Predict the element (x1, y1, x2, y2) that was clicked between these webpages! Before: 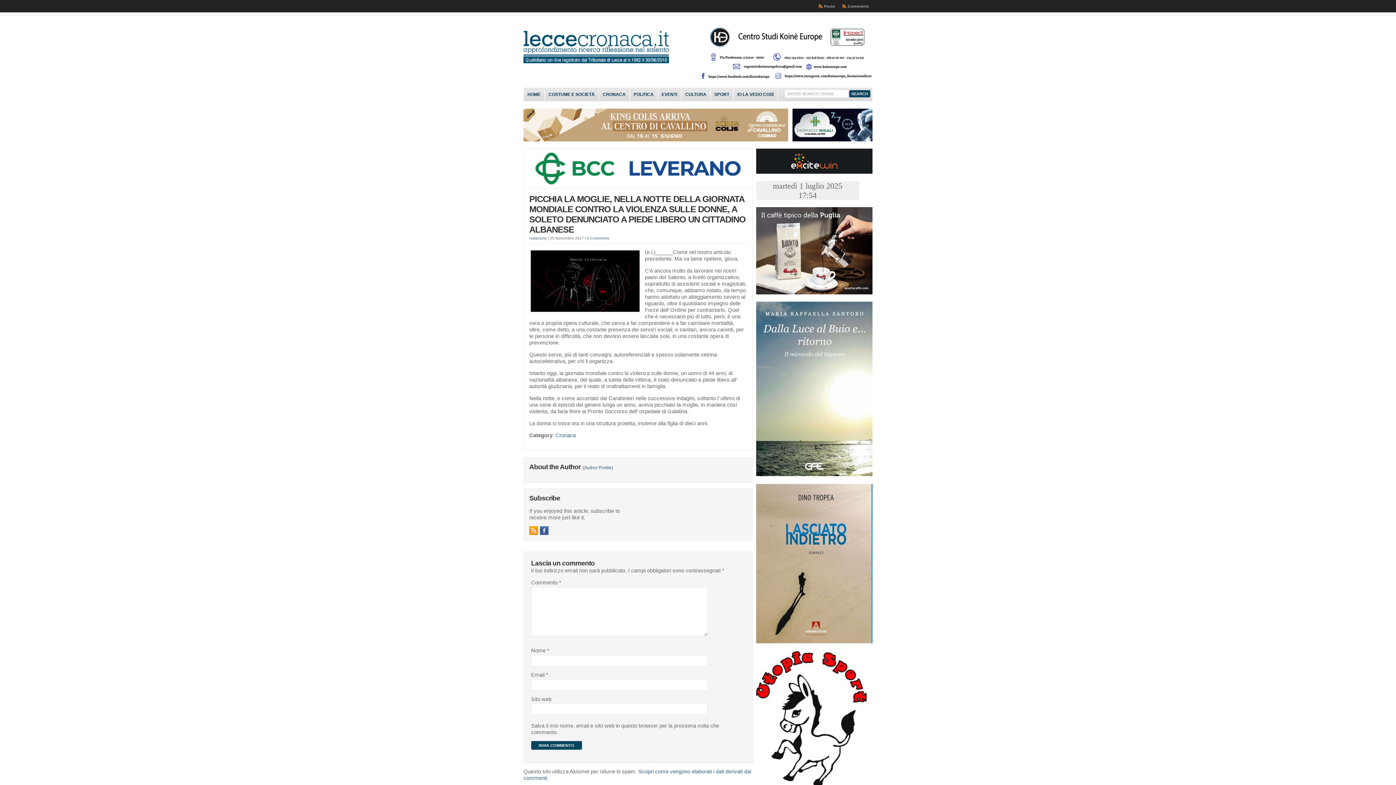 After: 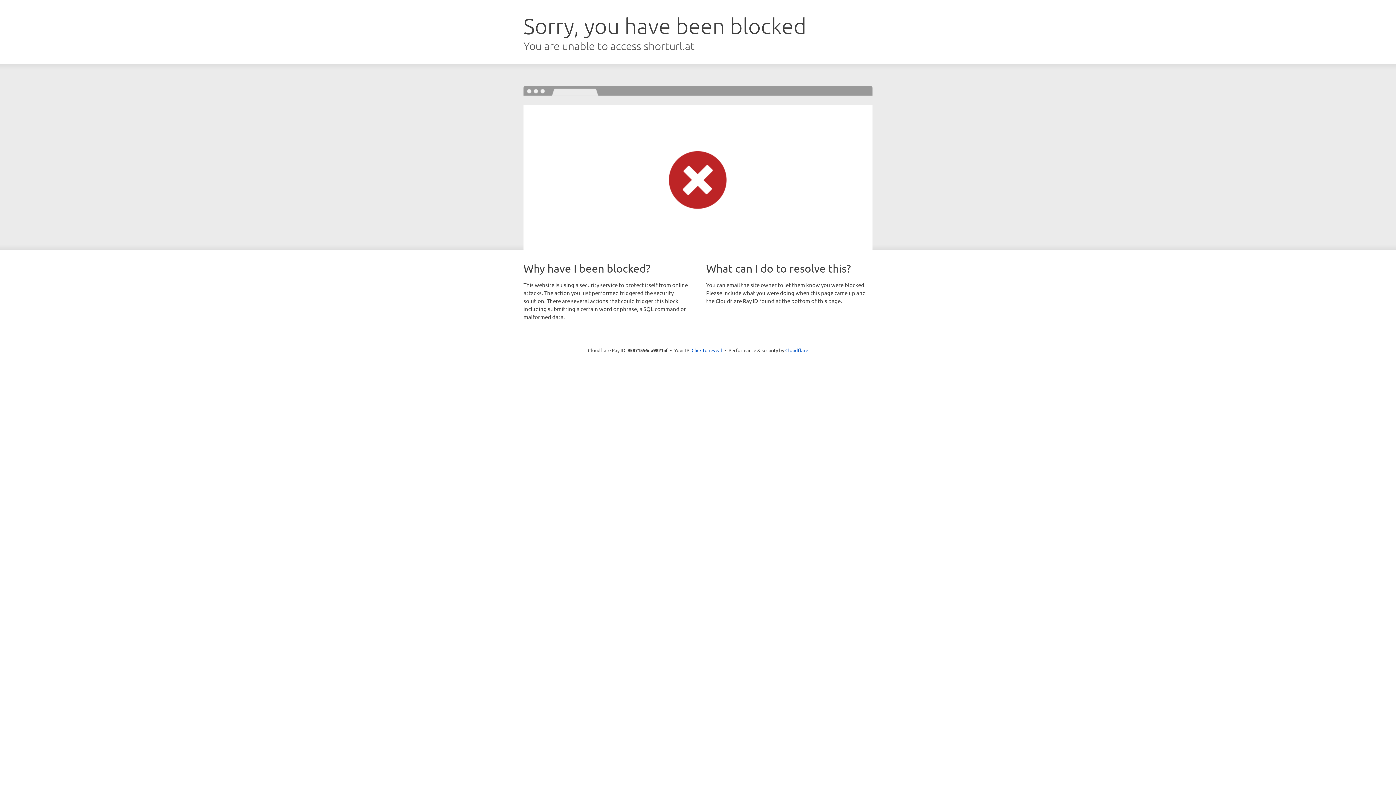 Action: bbox: (756, 472, 872, 477)